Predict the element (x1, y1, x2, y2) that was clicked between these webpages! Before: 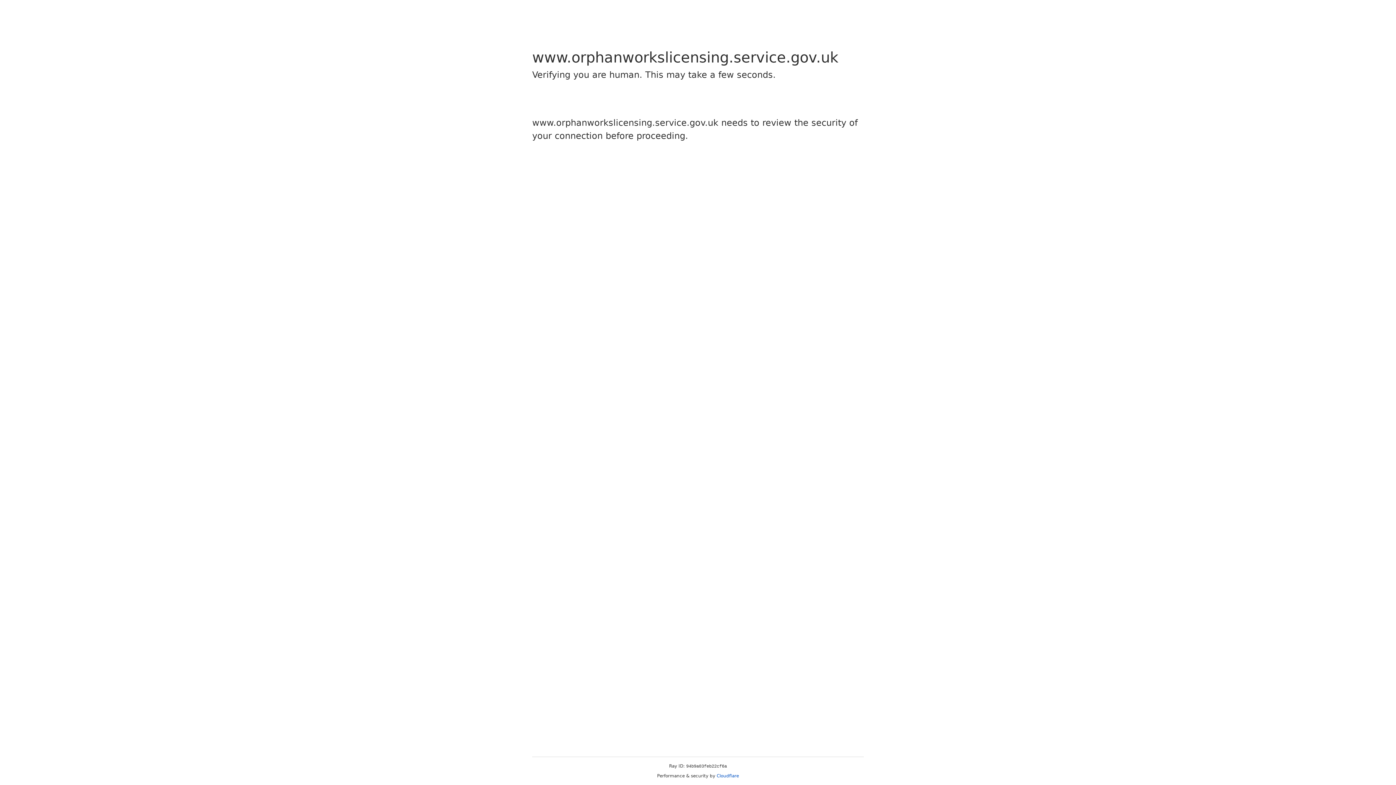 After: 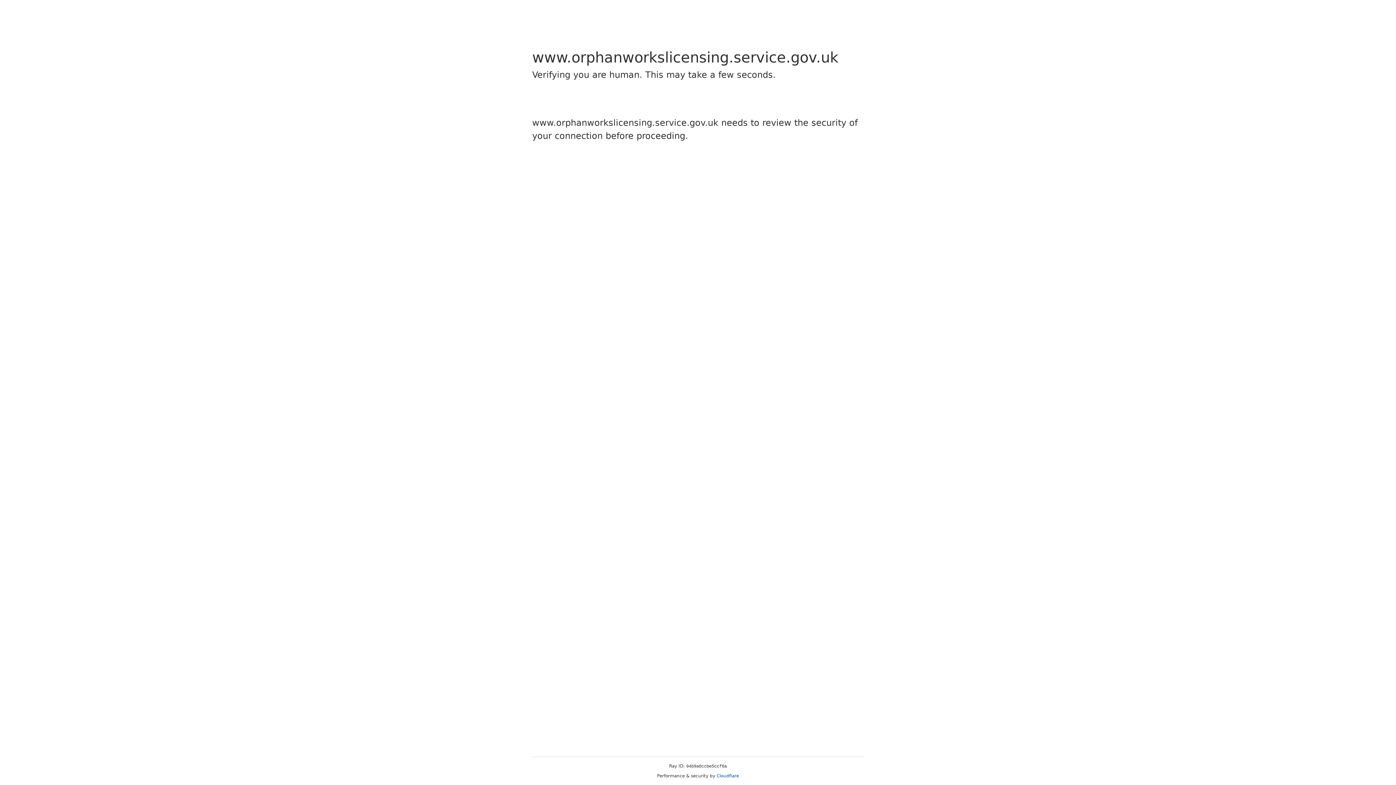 Action: bbox: (716, 773, 739, 778) label: Cloudflare